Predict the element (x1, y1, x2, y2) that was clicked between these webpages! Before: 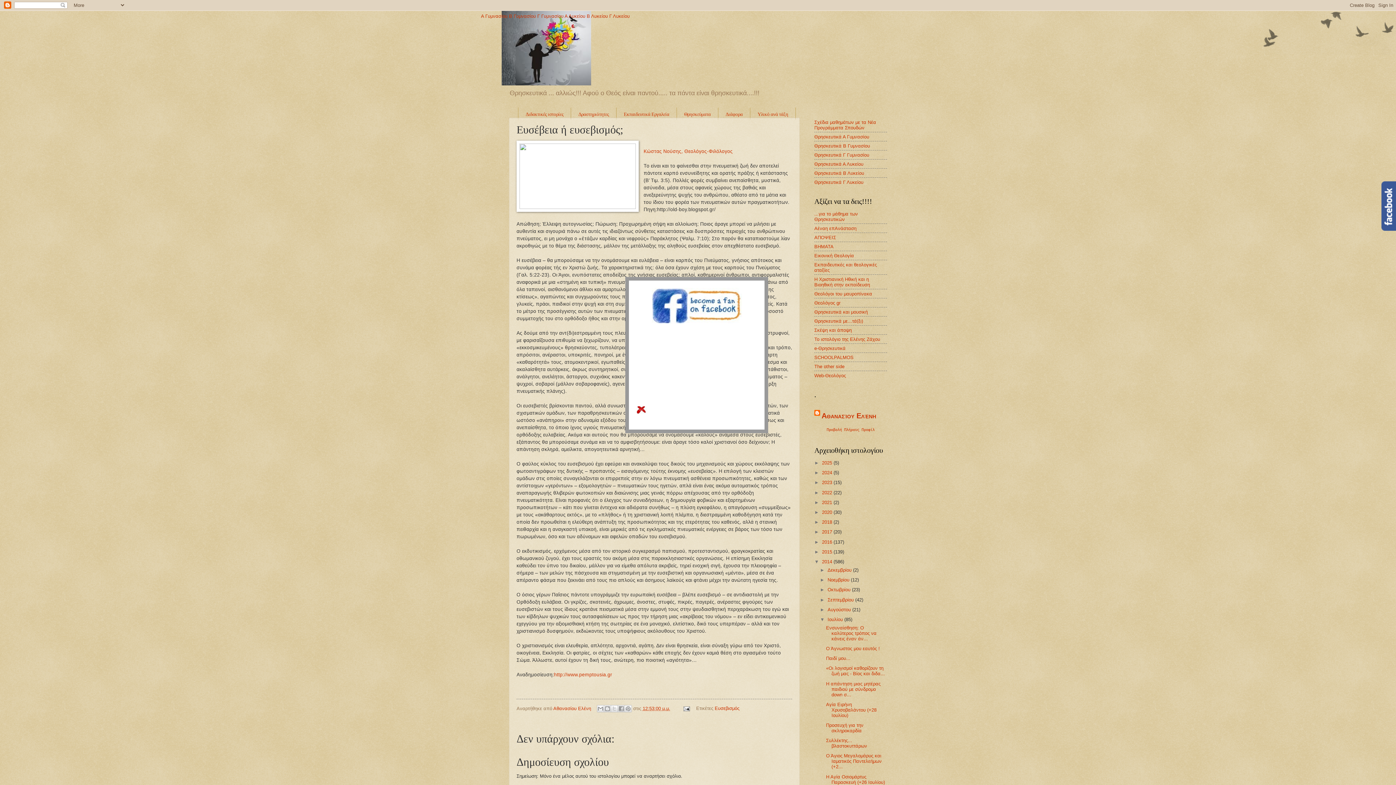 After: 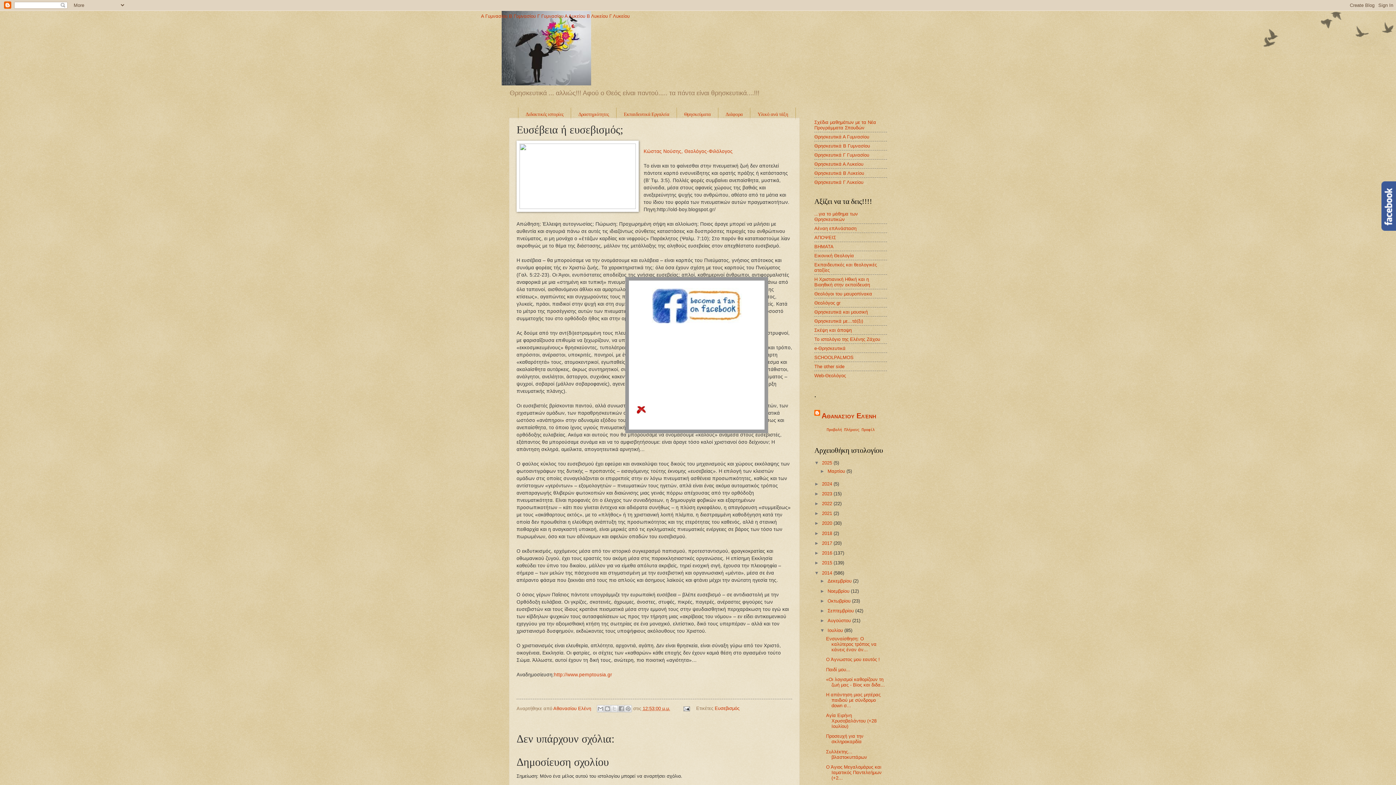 Action: bbox: (814, 460, 822, 465) label: ►  